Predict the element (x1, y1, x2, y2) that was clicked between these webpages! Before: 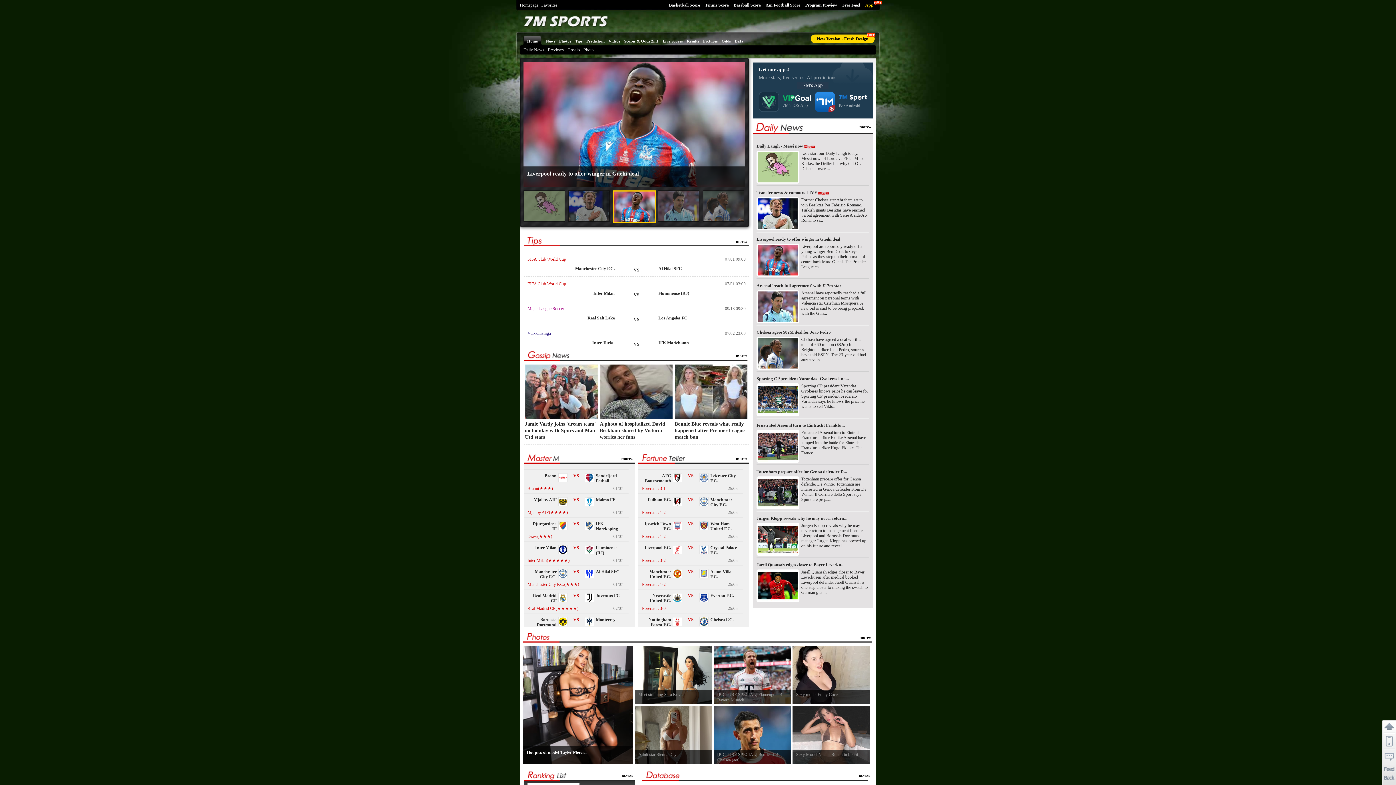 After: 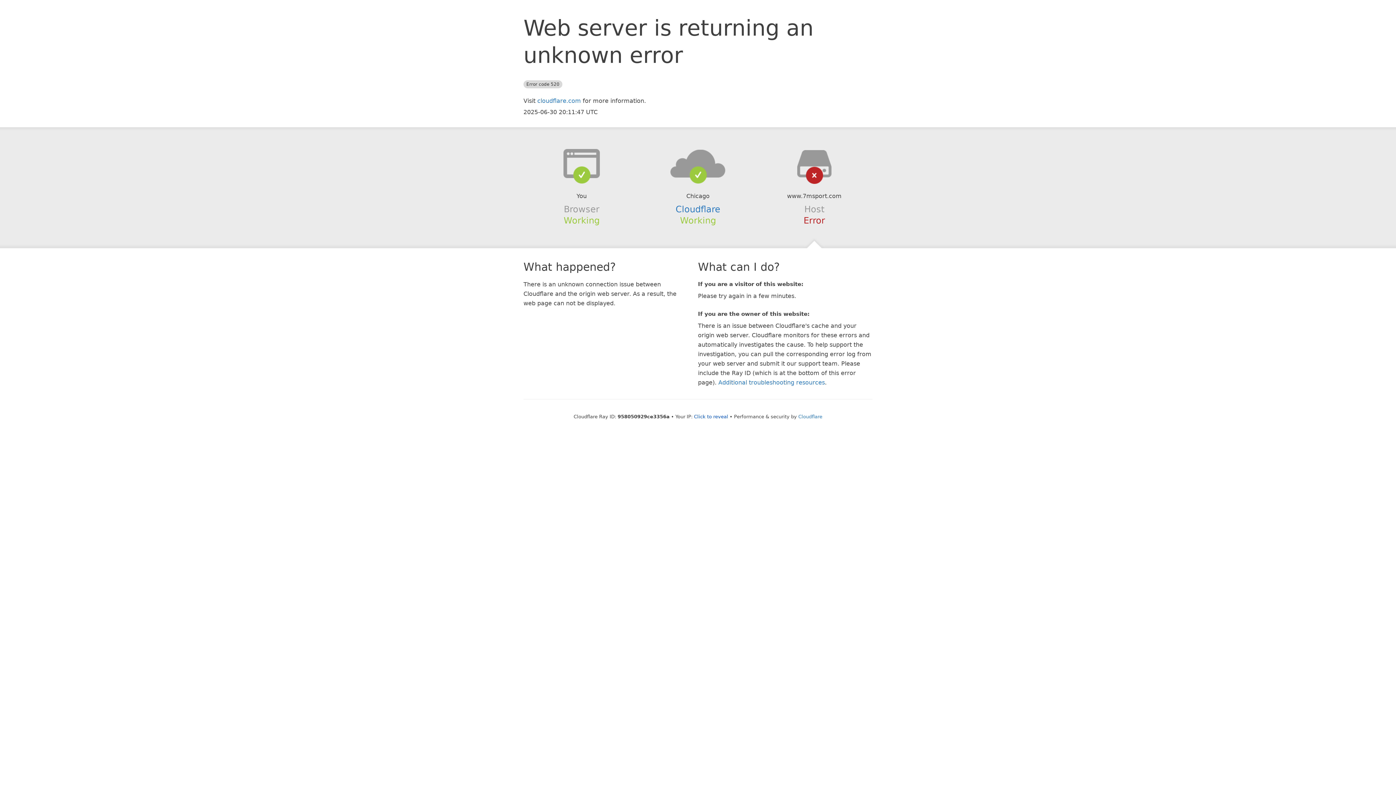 Action: label: New Version - Fresh Design bbox: (810, 34, 874, 43)